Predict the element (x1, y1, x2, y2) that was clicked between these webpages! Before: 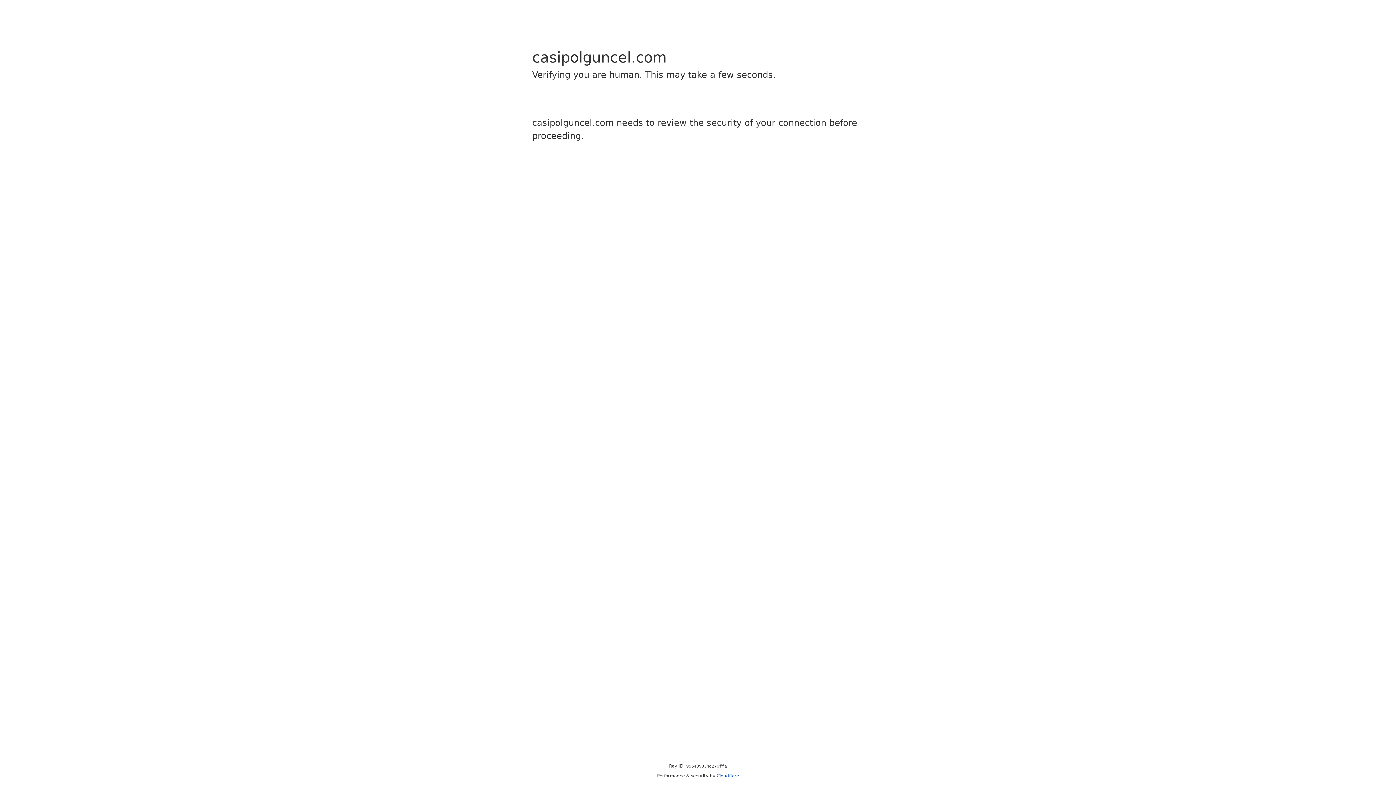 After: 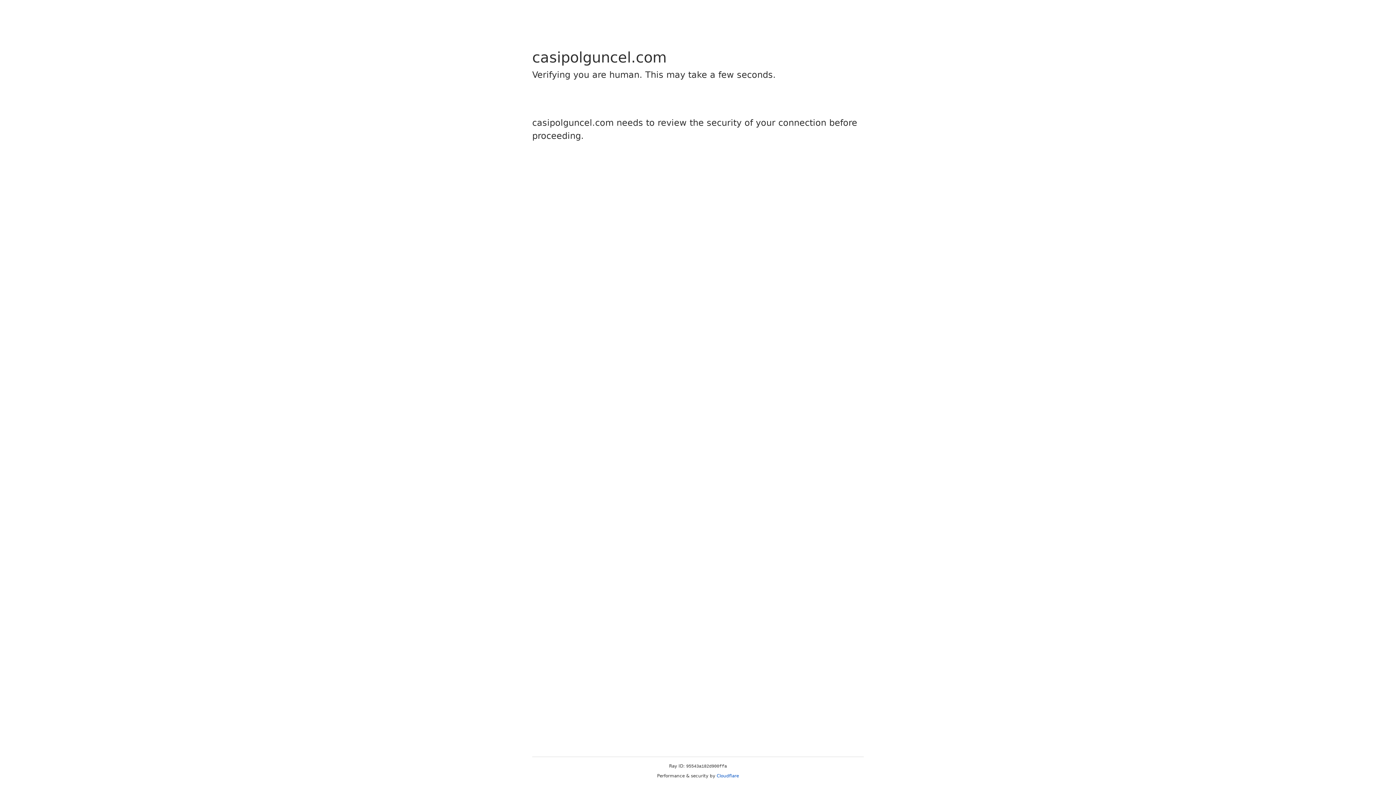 Action: bbox: (716, 773, 739, 778) label: Cloudflare